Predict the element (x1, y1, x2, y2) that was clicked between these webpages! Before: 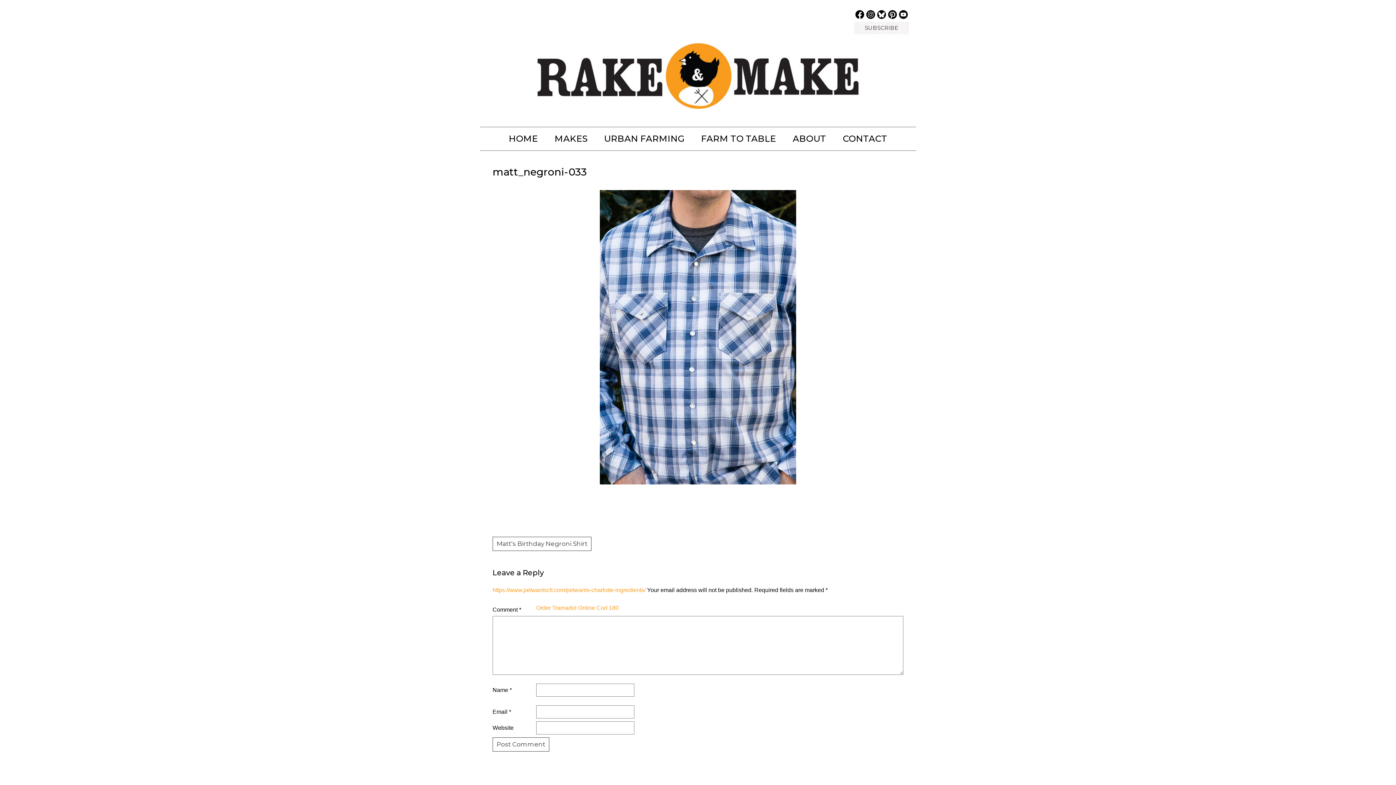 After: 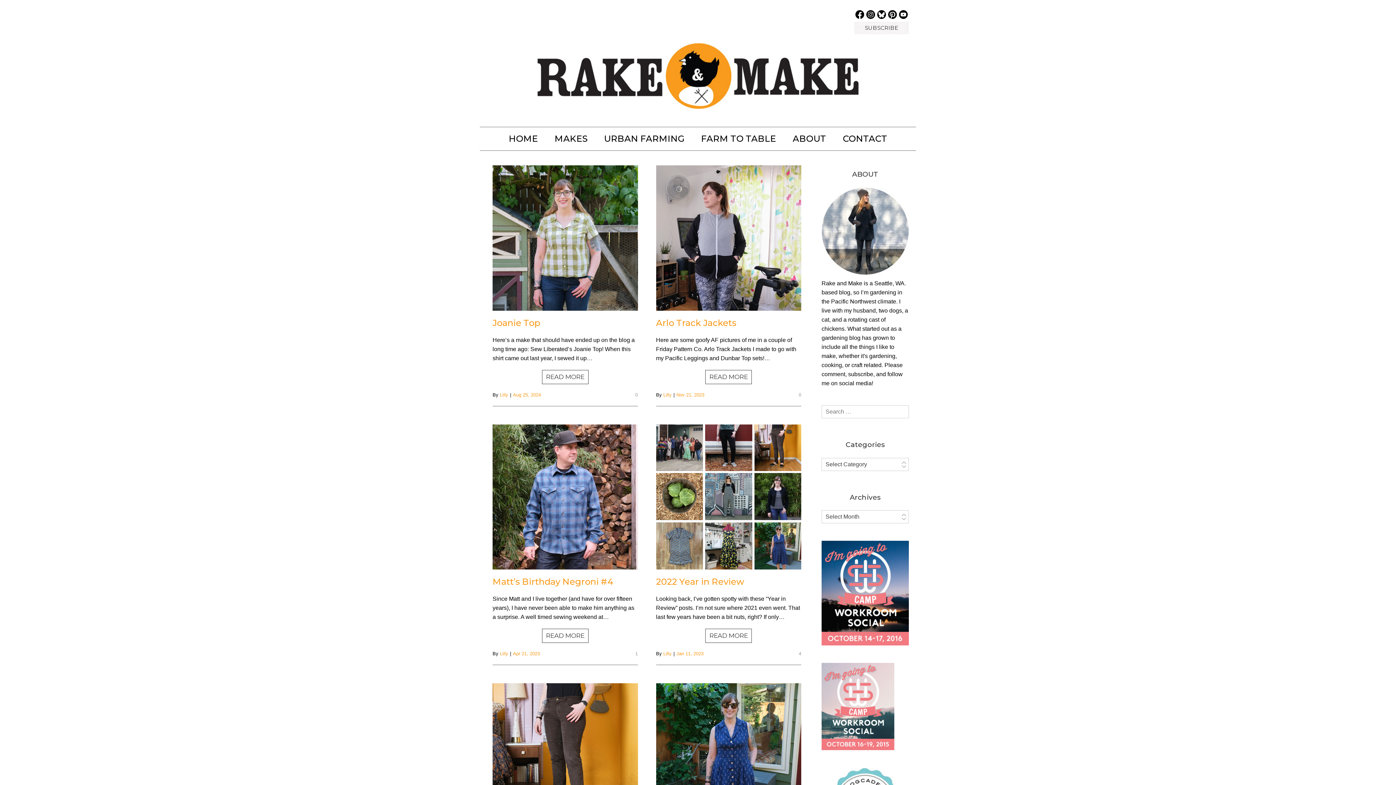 Action: bbox: (516, 72, 880, 78)